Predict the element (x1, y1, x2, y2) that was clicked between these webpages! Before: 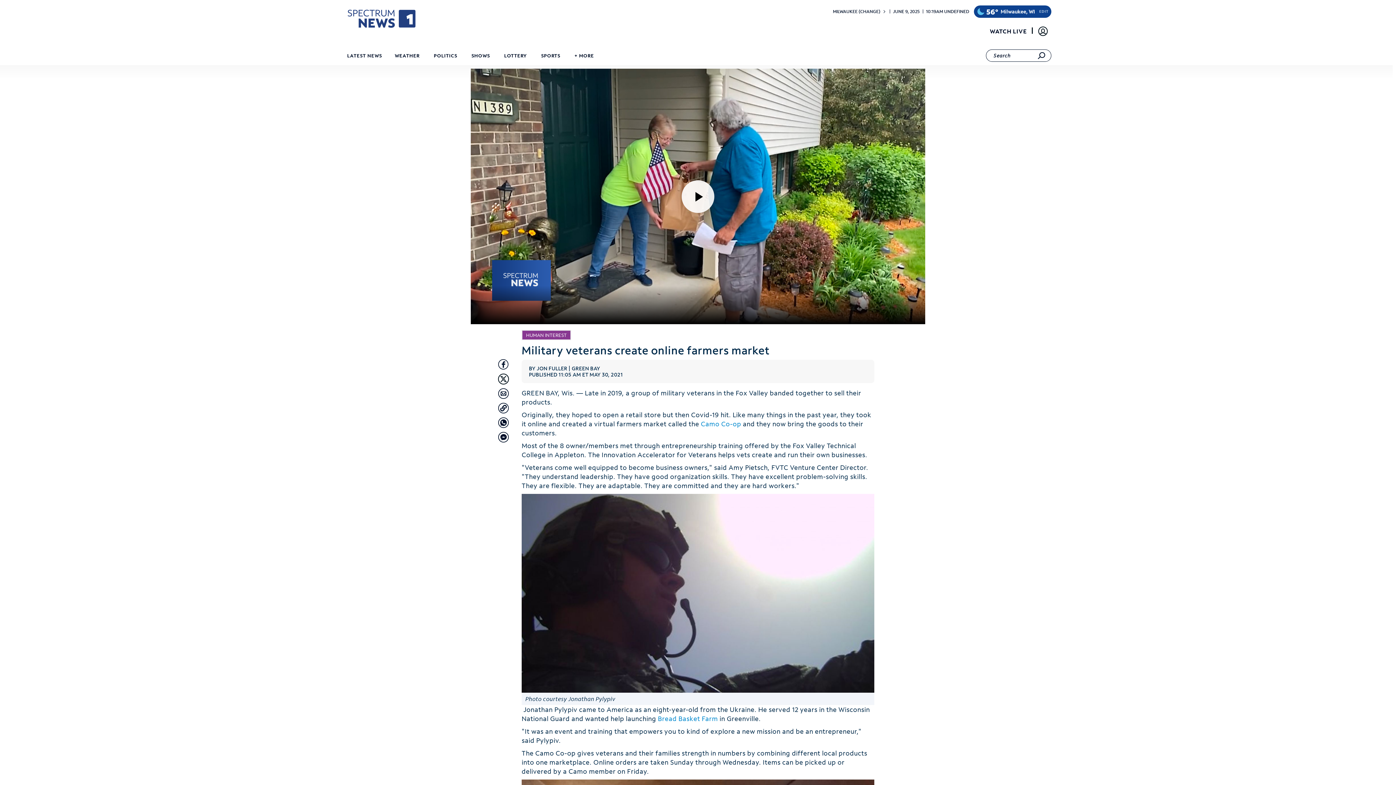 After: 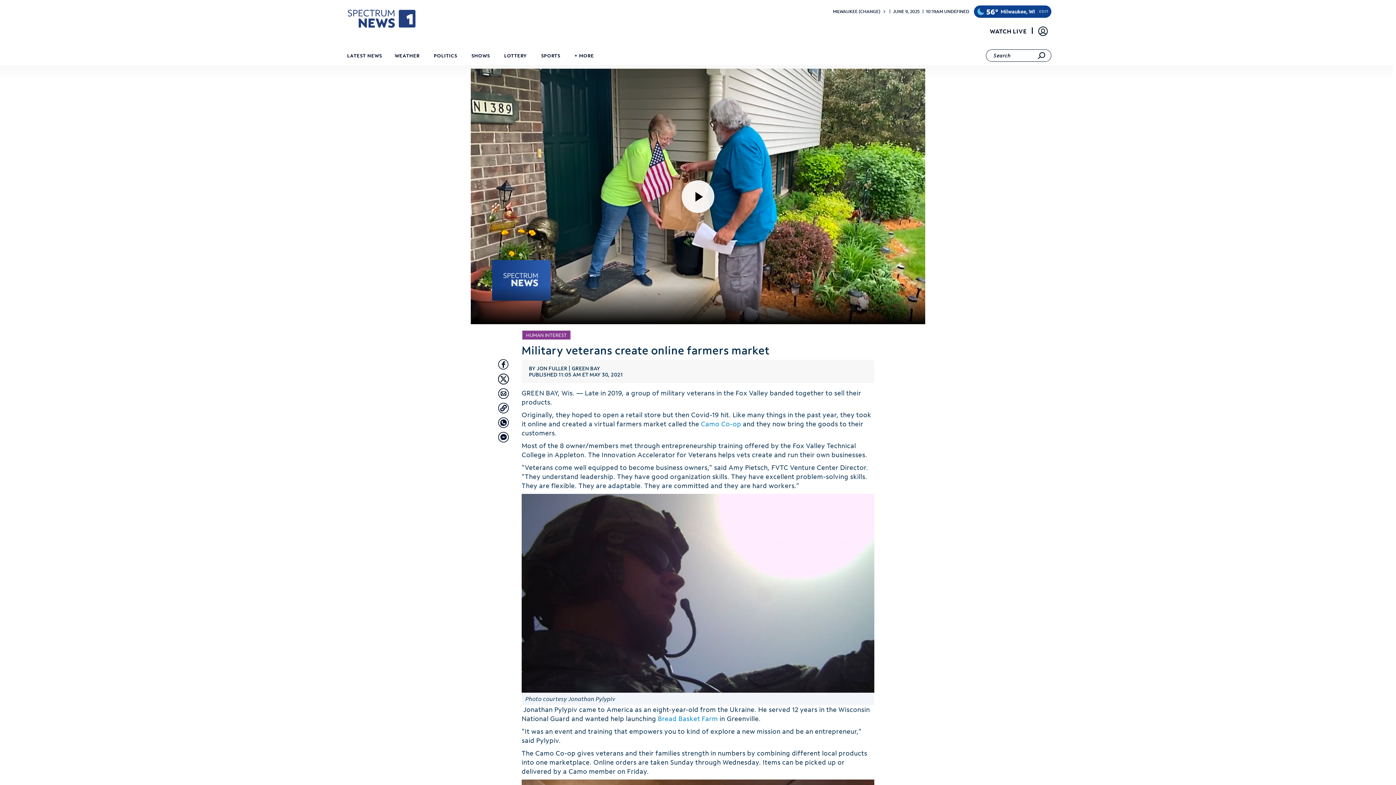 Action: bbox: (498, 402, 509, 413) label: Copy article link